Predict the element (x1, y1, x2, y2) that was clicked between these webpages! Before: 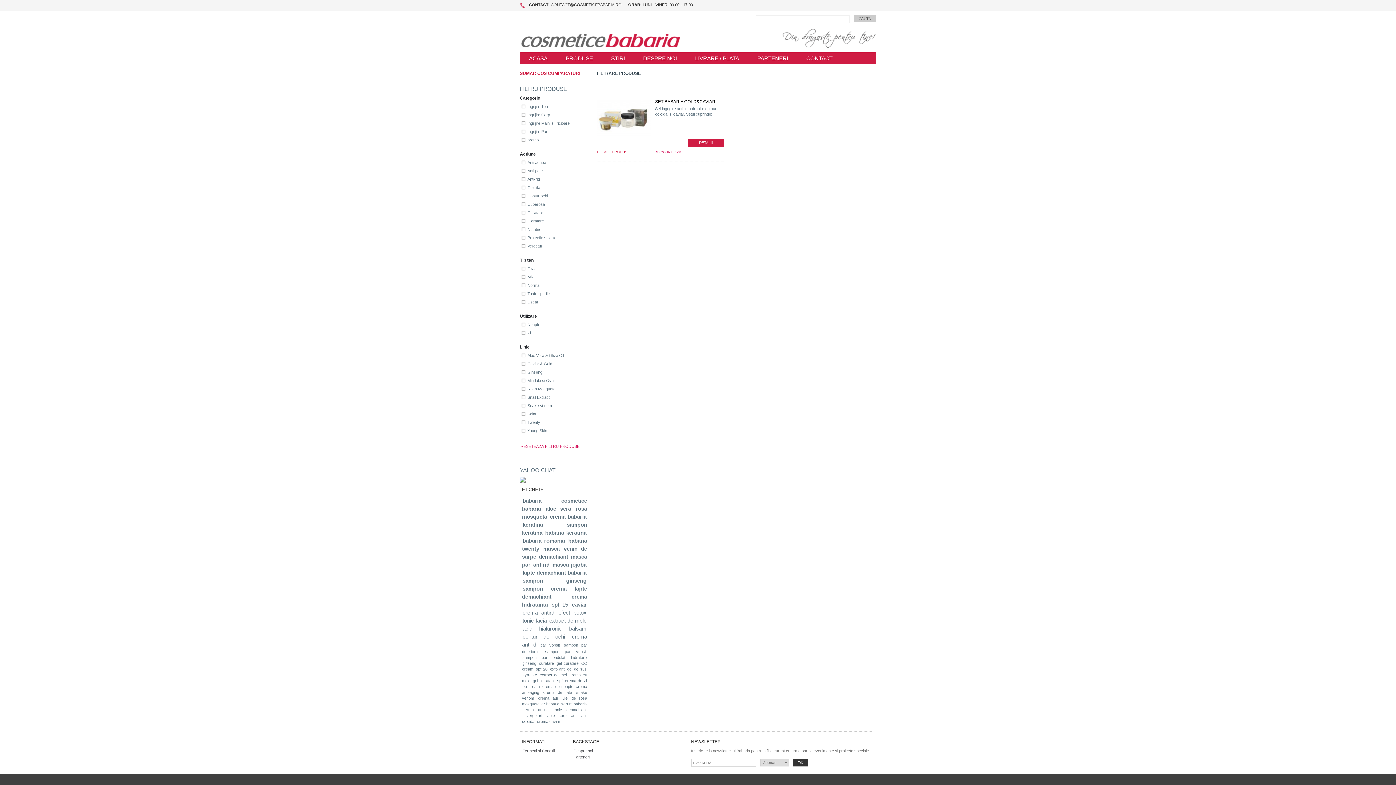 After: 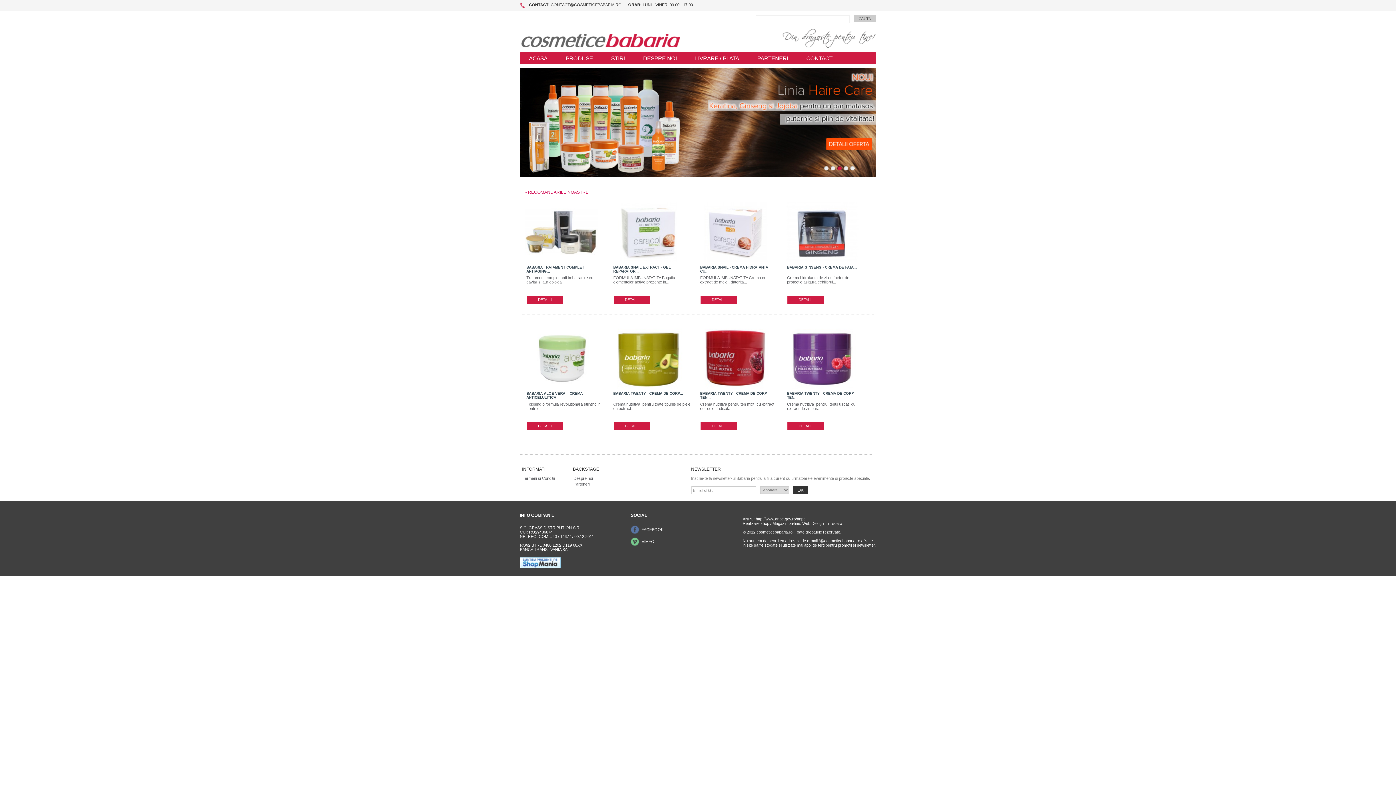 Action: bbox: (520, 52, 556, 64) label: ACASA